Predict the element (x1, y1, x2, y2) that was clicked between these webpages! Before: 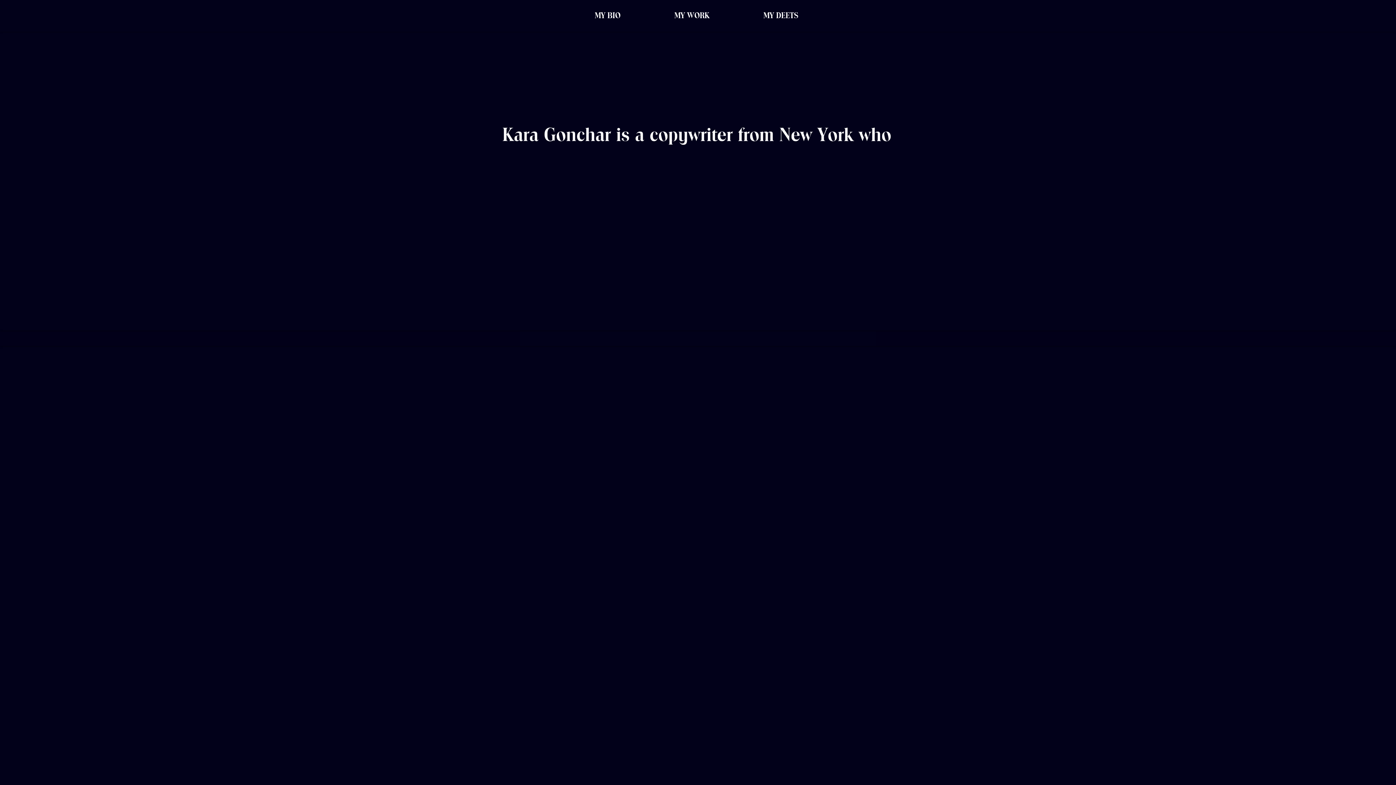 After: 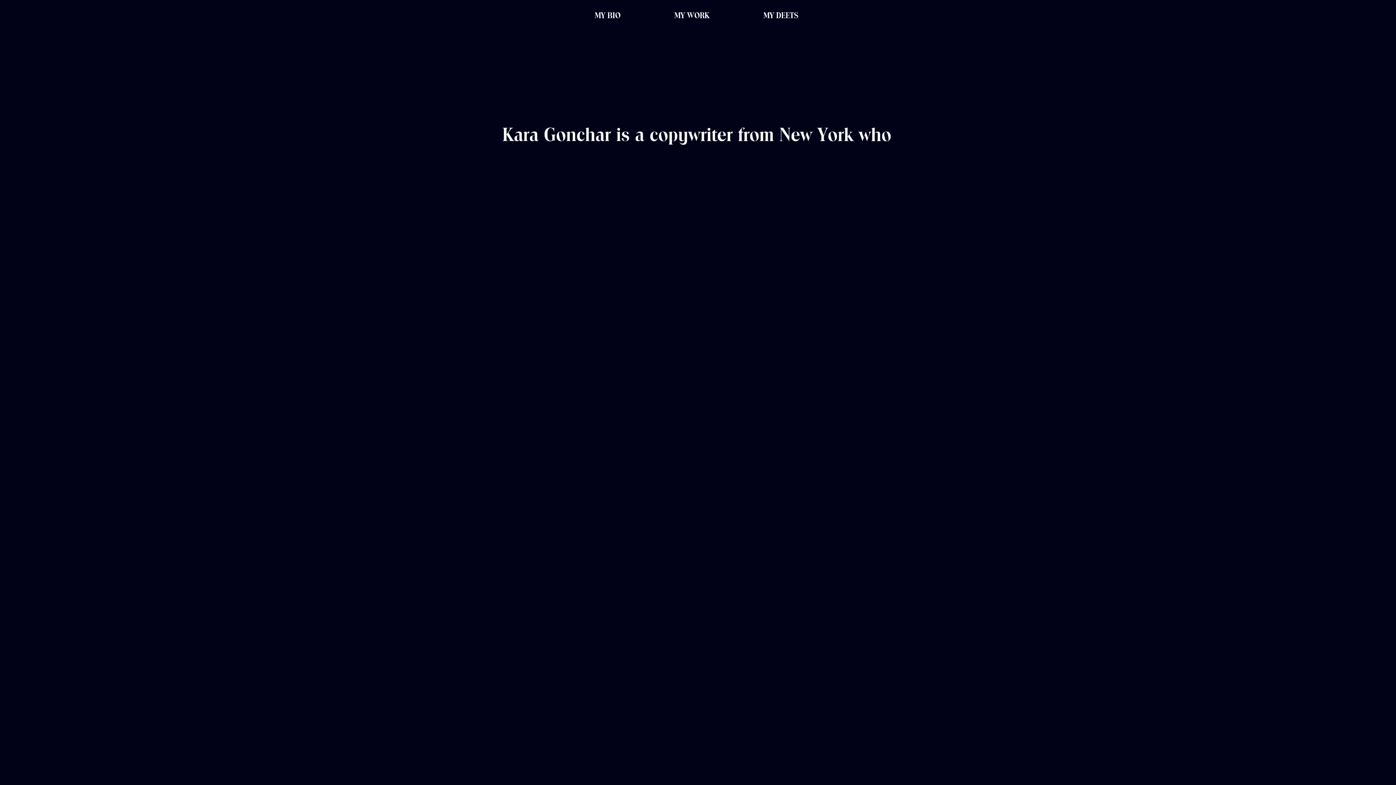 Action: bbox: (568, 6, 647, 24) label: MY BIO